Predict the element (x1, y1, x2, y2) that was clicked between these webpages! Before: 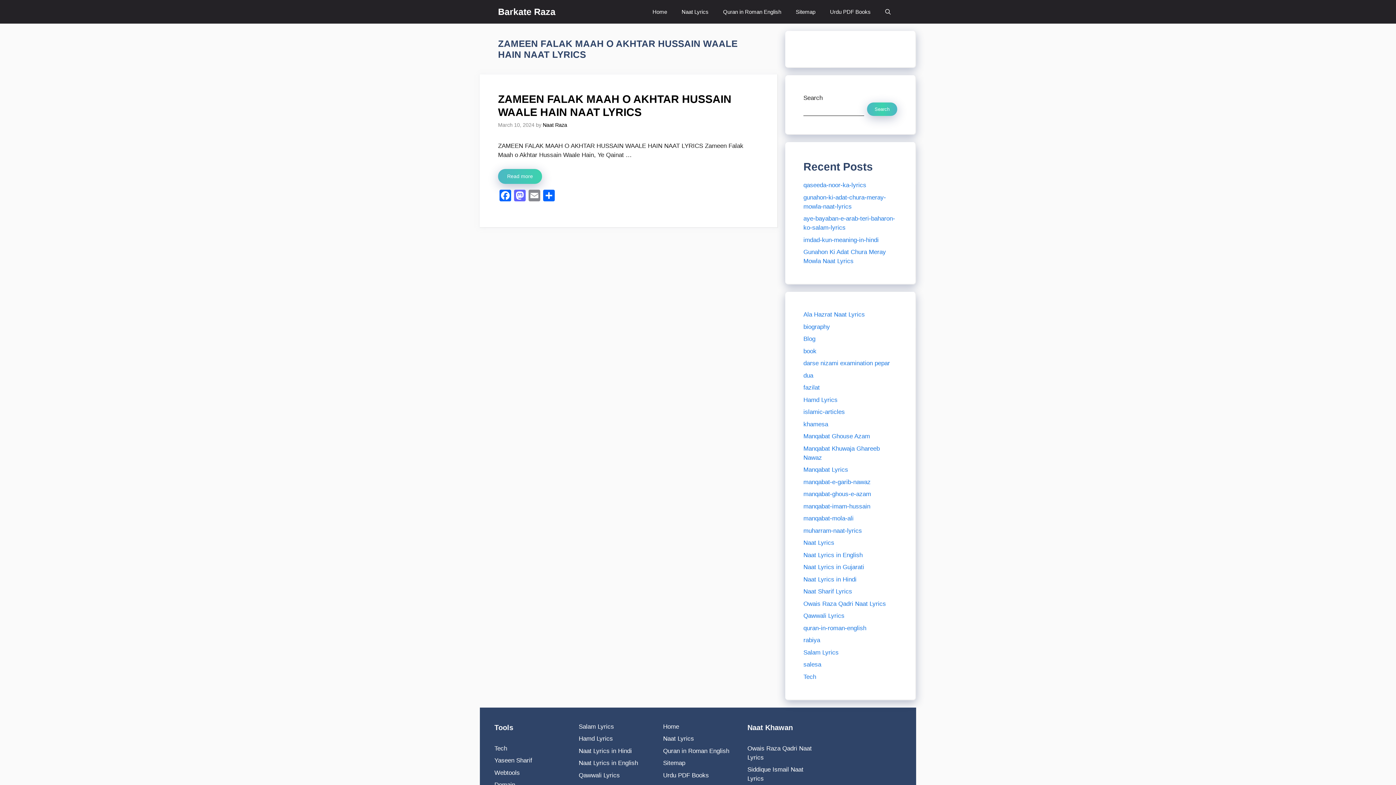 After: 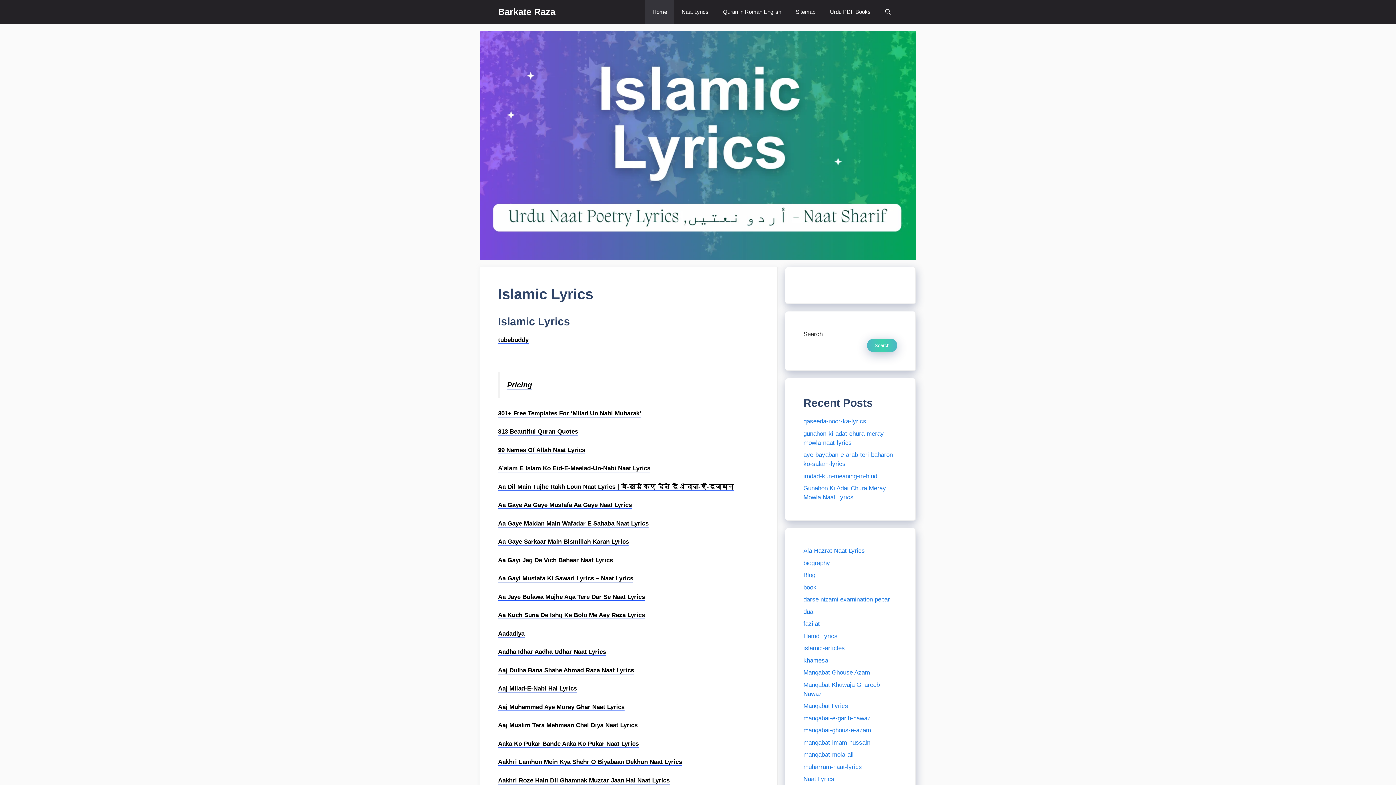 Action: bbox: (645, 0, 674, 23) label: Home